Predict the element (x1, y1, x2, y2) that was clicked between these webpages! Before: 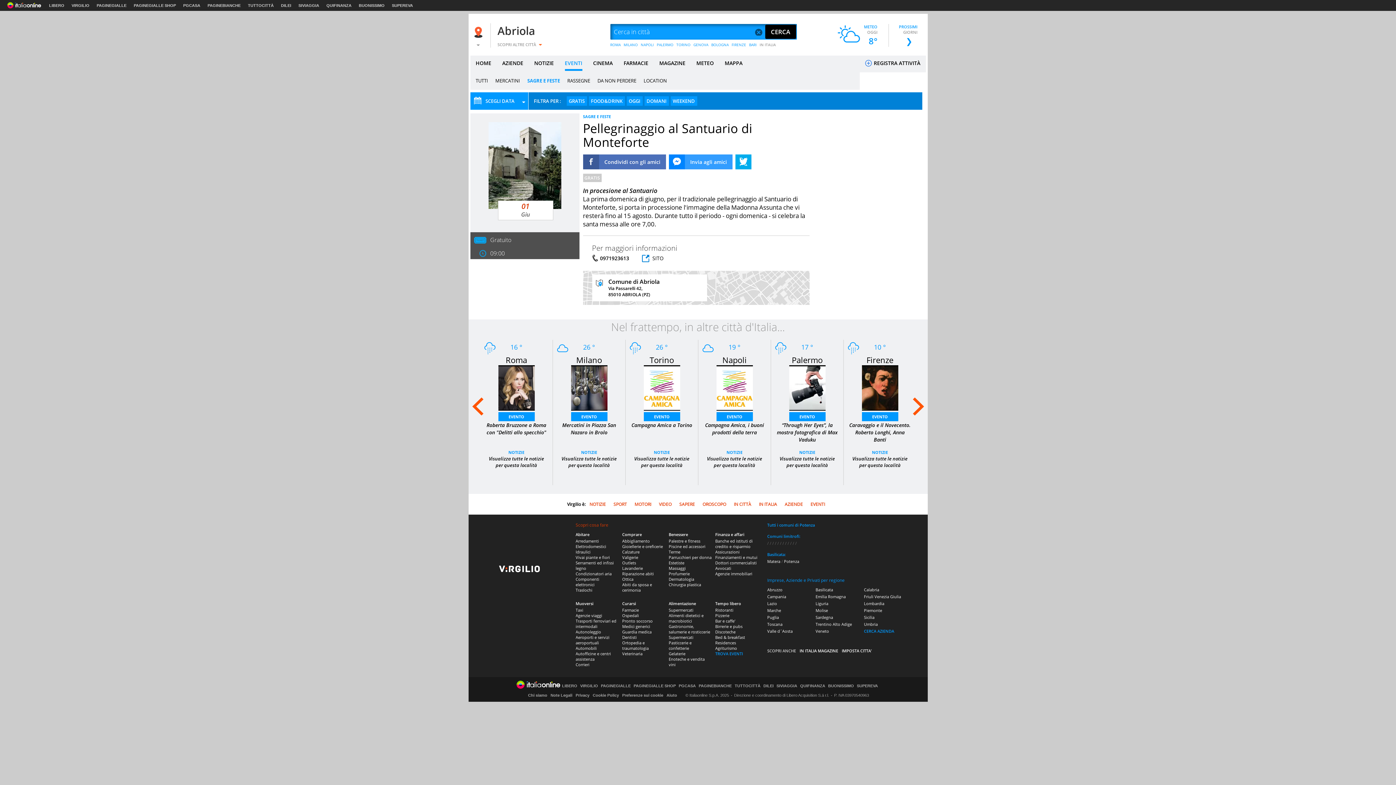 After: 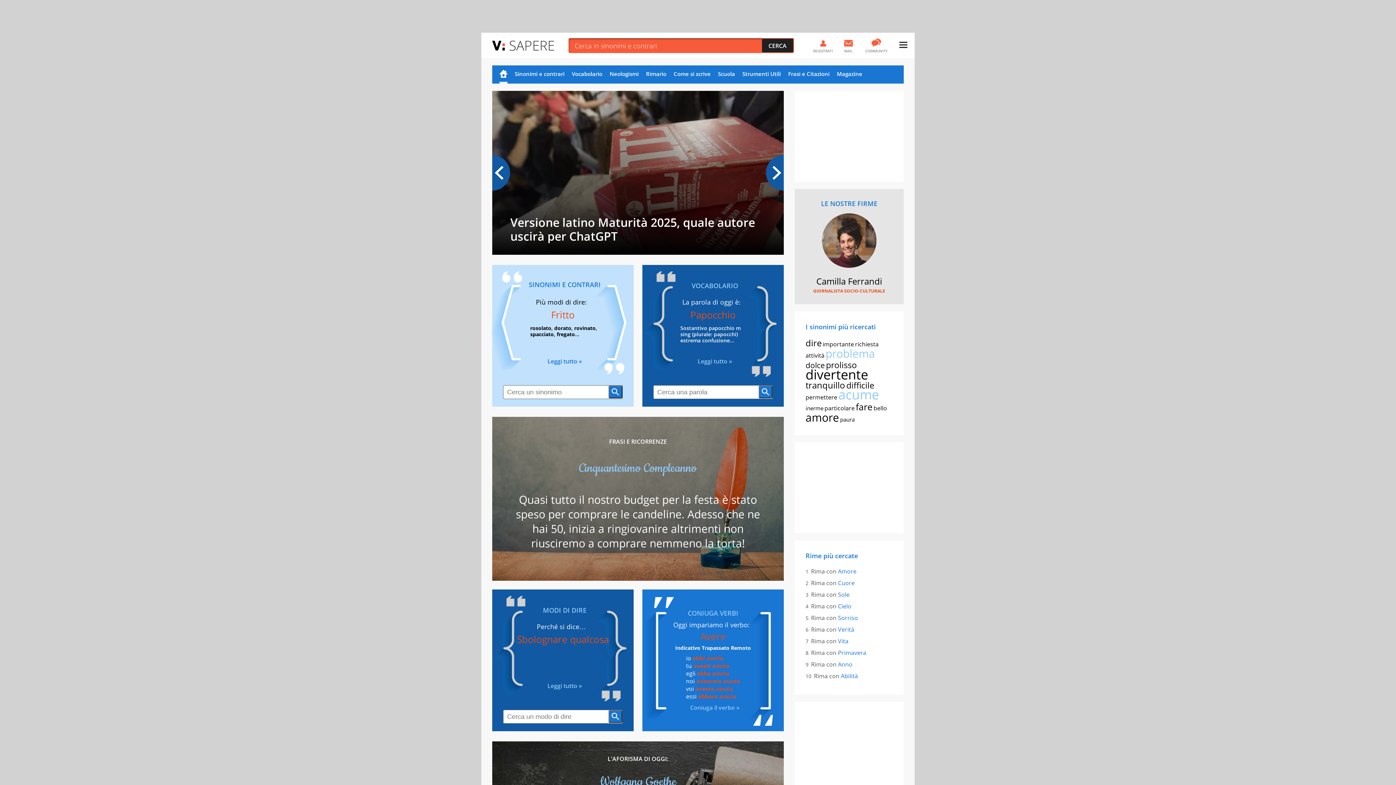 Action: label: SAPERE bbox: (679, 501, 695, 507)